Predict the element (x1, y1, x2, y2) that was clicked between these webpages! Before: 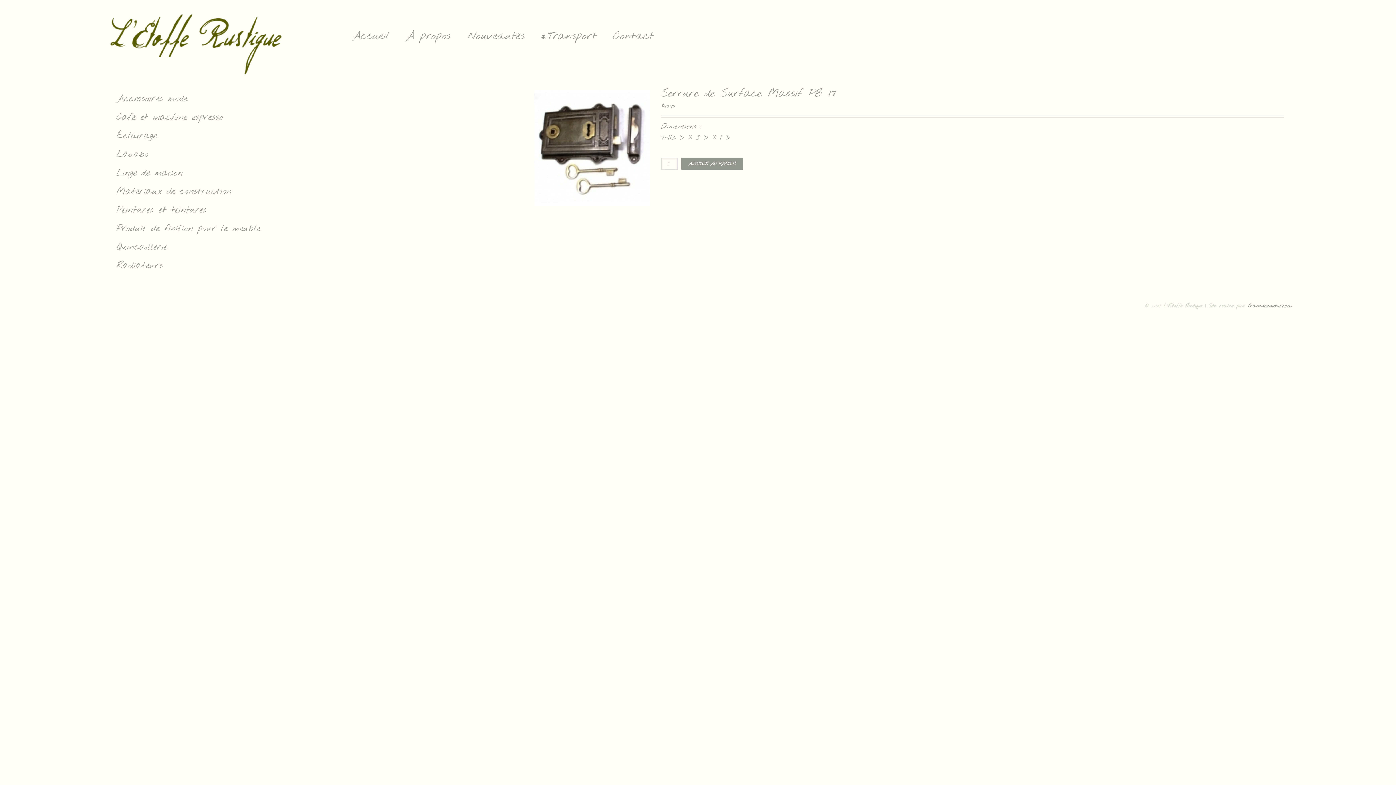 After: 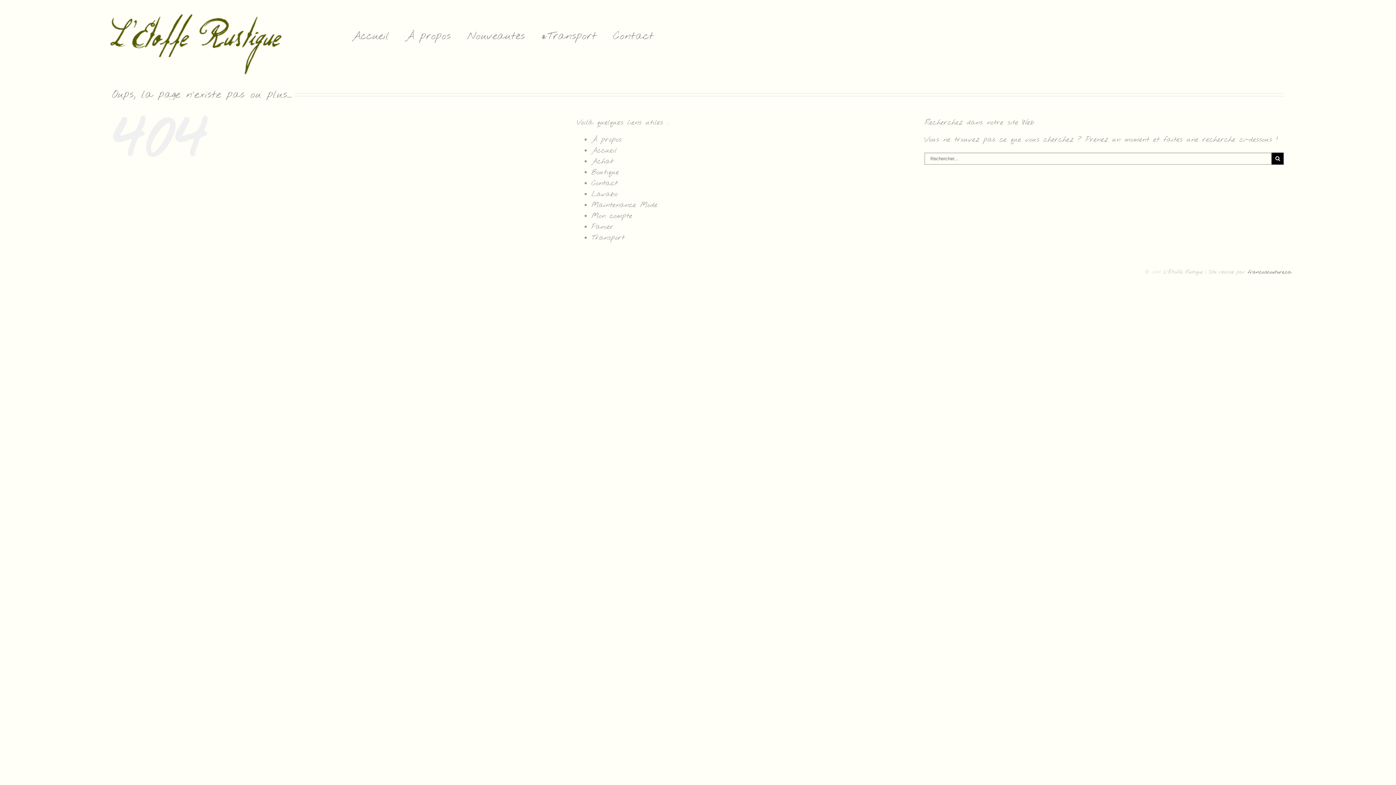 Action: bbox: (116, 130, 156, 142) label: Éclairage